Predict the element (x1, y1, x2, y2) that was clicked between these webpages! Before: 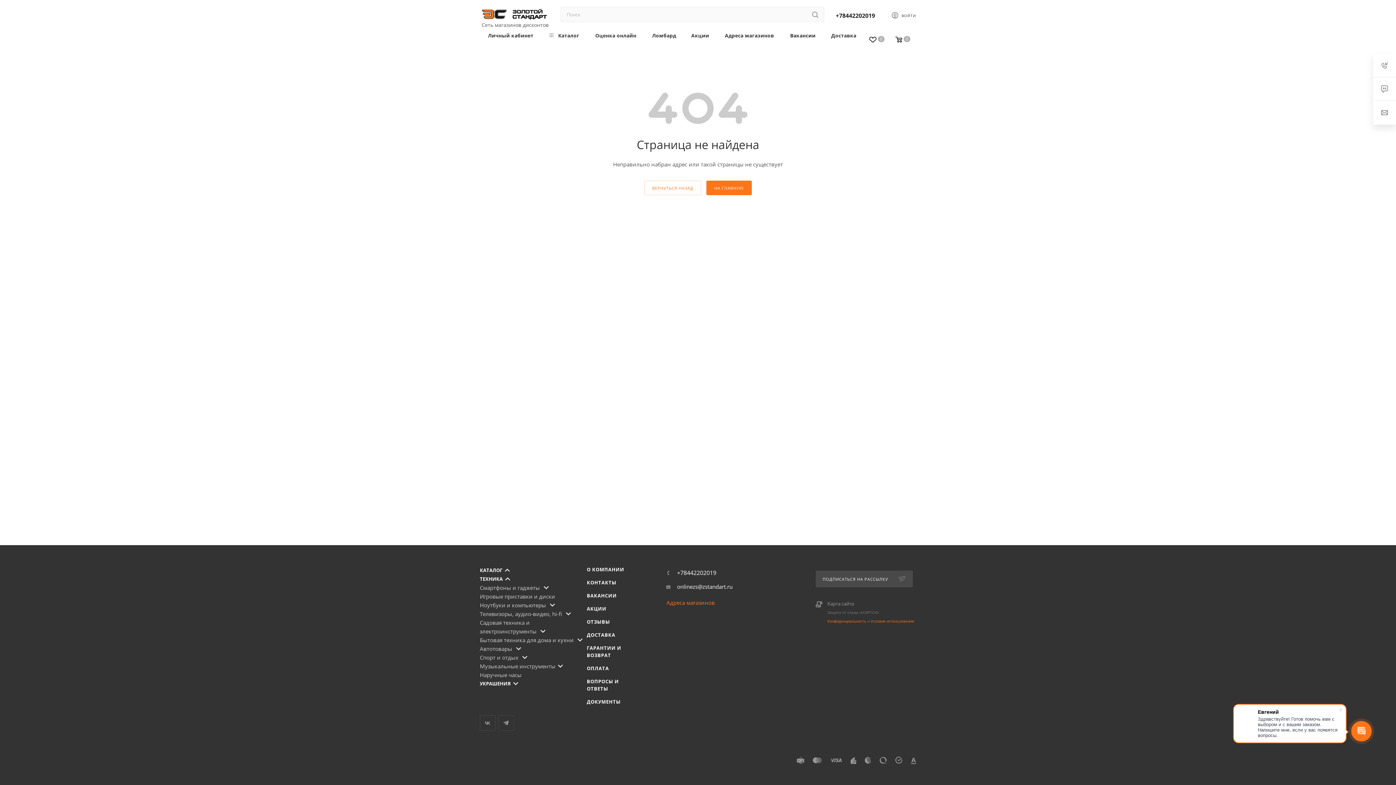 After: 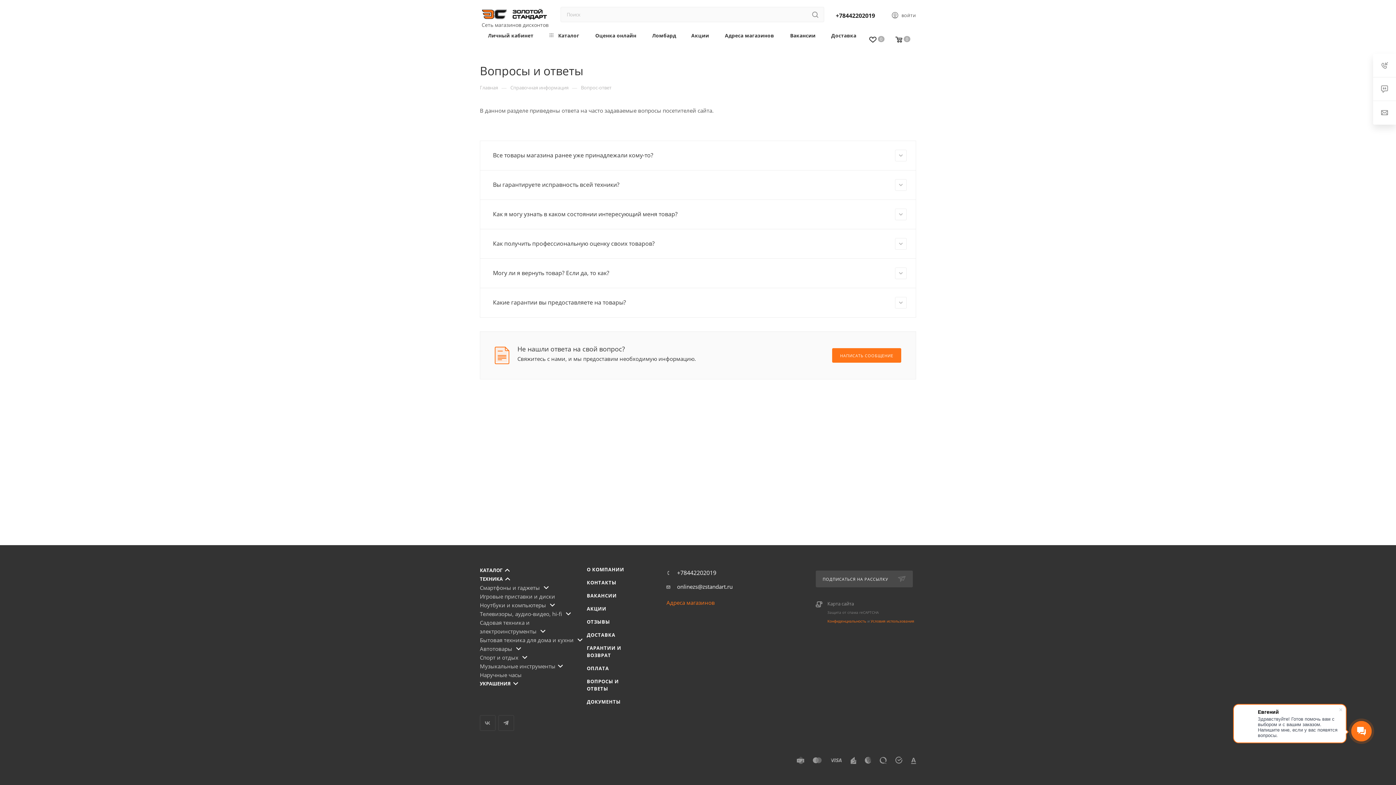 Action: bbox: (579, 675, 648, 695) label: ВОПРОСЫ И ОТВЕТЫ